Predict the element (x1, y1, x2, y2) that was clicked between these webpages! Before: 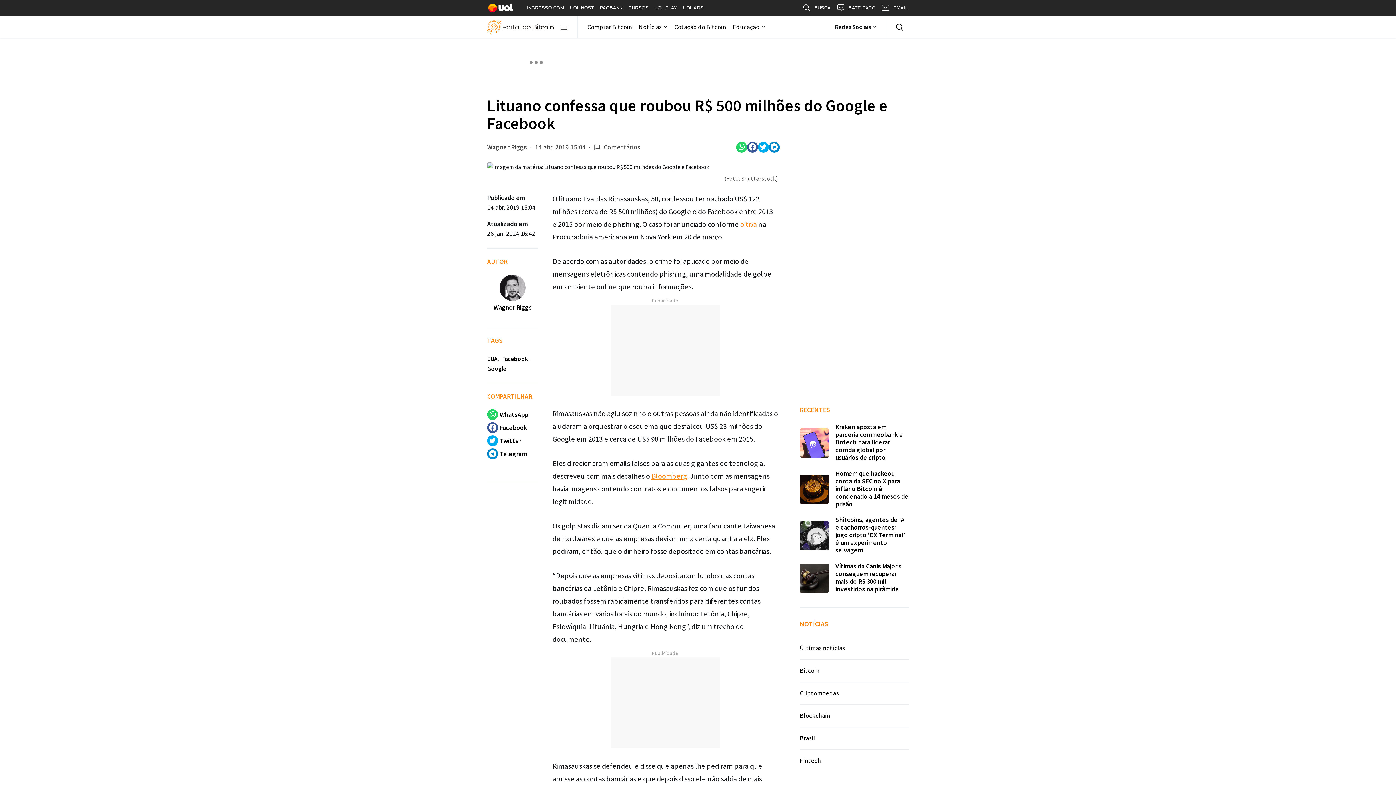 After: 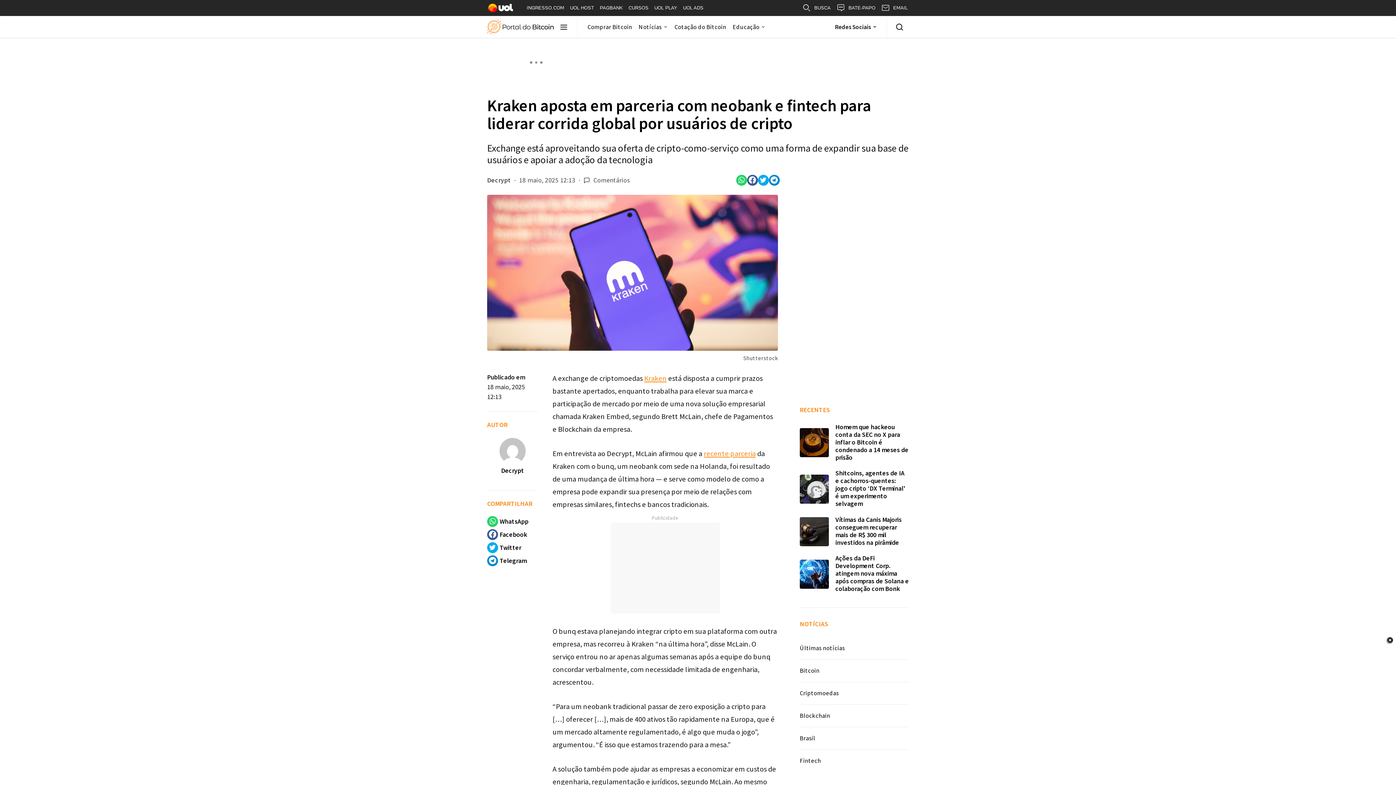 Action: bbox: (800, 428, 829, 457)